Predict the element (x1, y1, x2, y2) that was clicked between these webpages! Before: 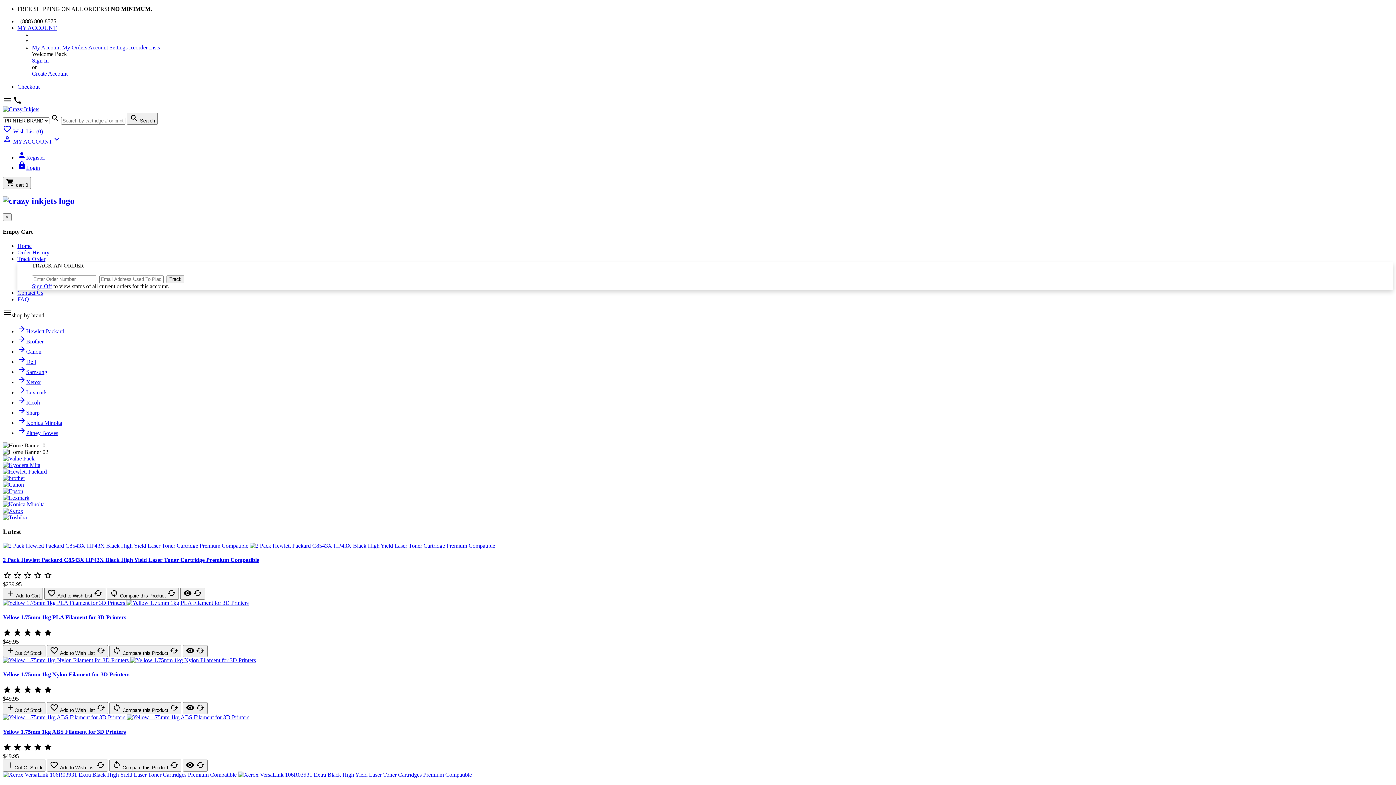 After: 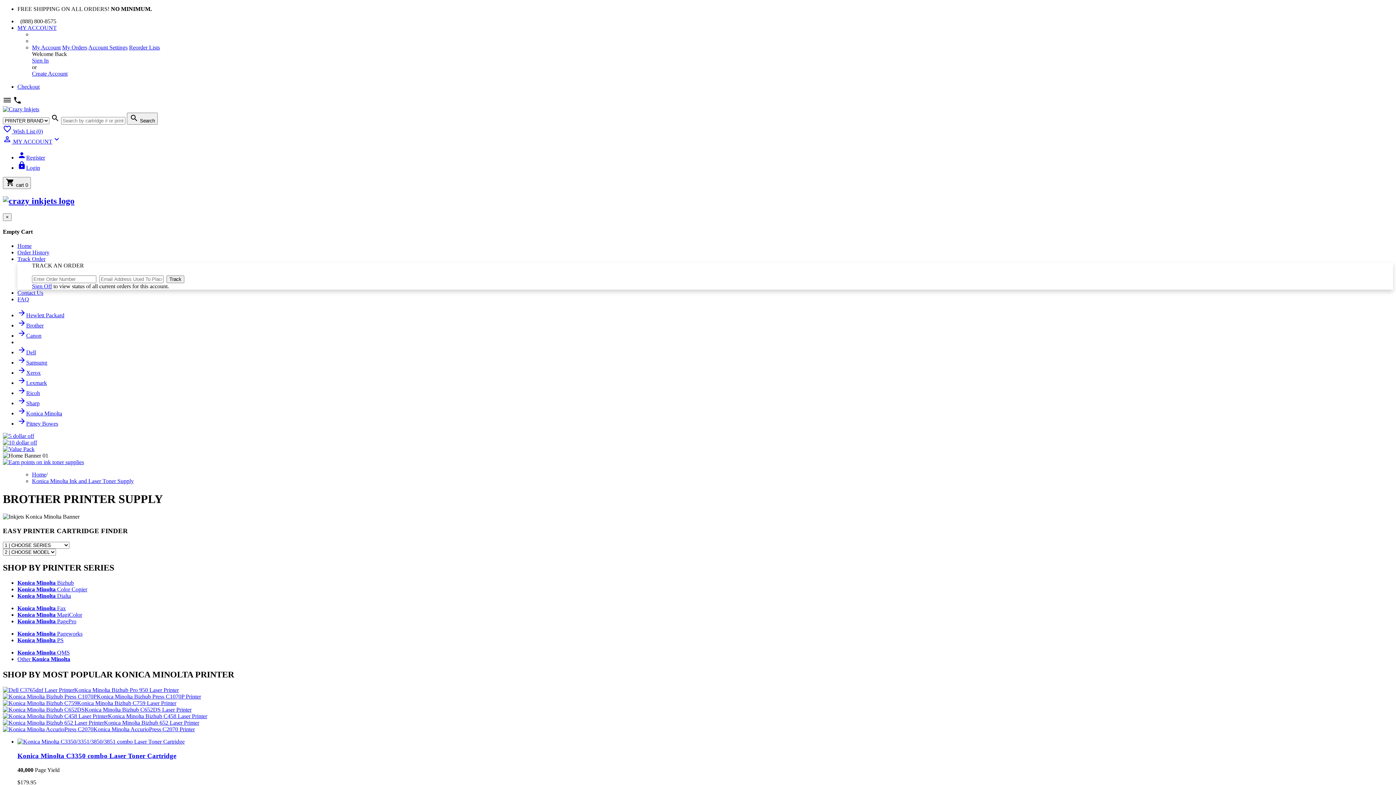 Action: bbox: (17, 420, 62, 426) label: arrow_forwardKonica Minolta